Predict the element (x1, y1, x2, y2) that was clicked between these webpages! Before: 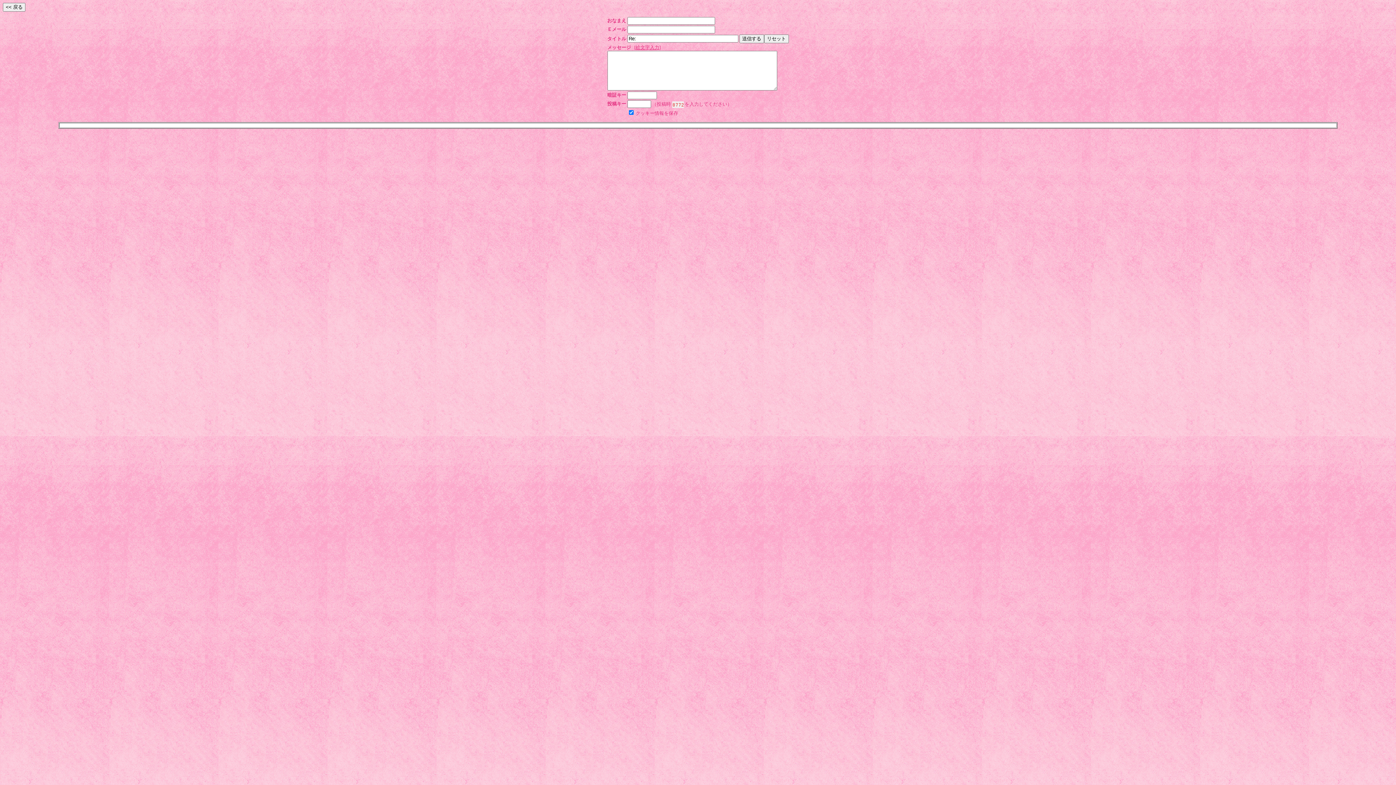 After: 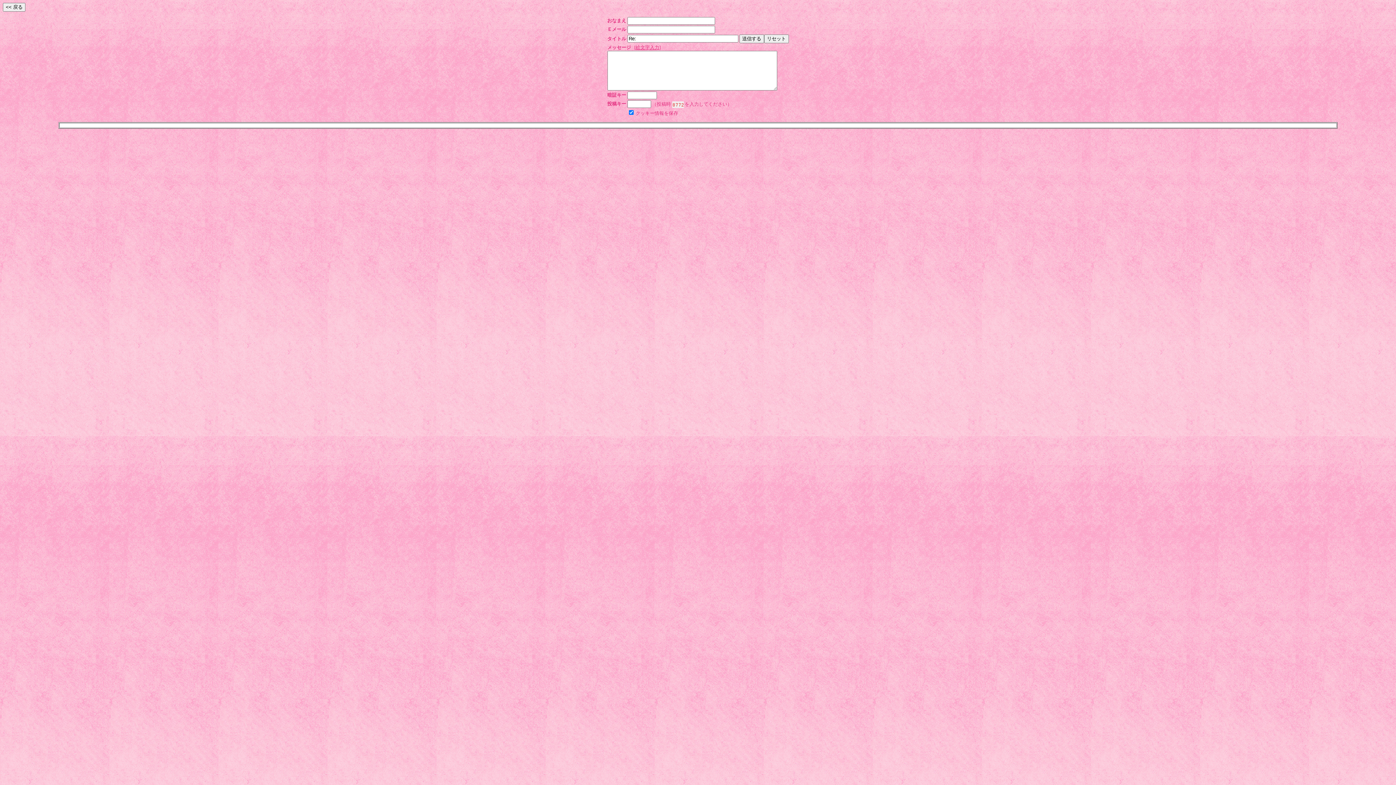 Action: label: 絵文字入力 bbox: (635, 44, 659, 50)